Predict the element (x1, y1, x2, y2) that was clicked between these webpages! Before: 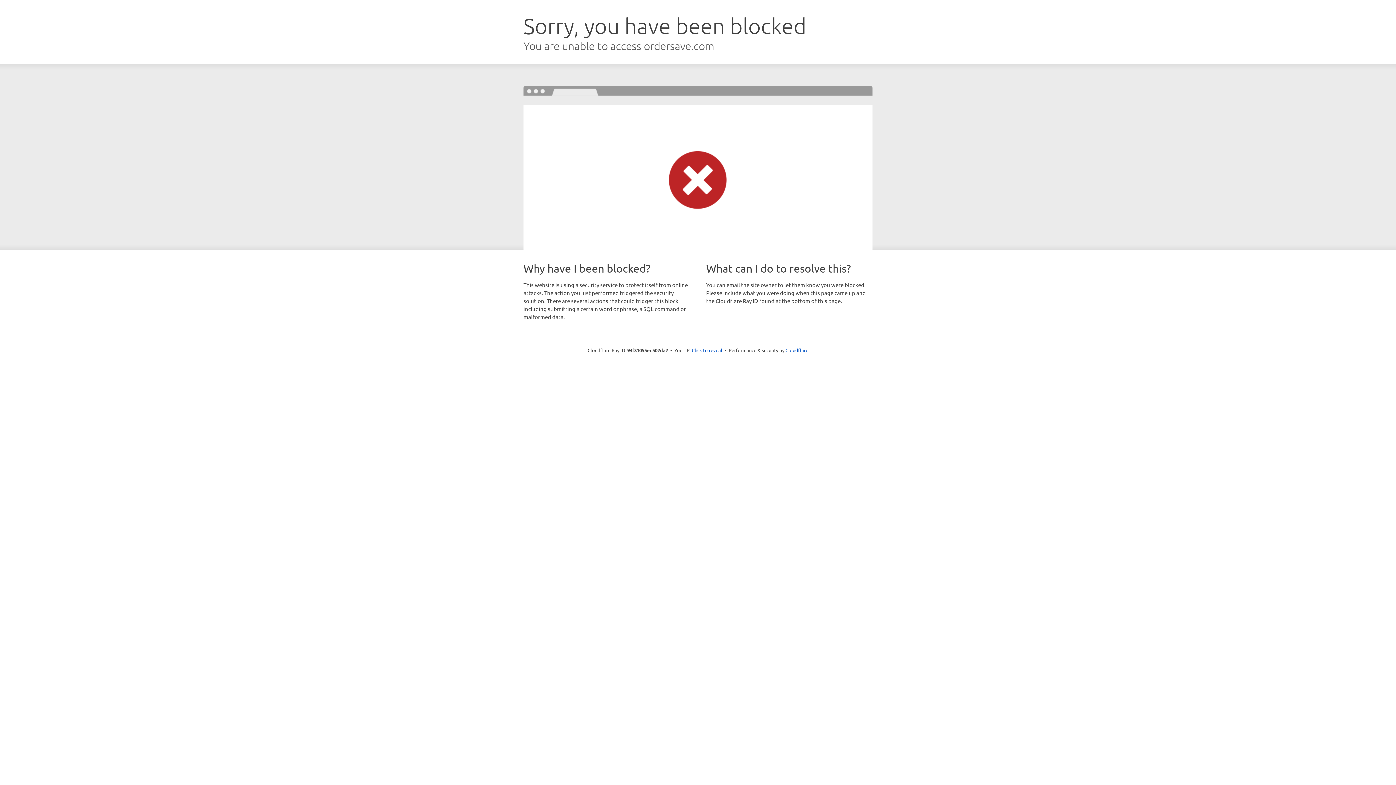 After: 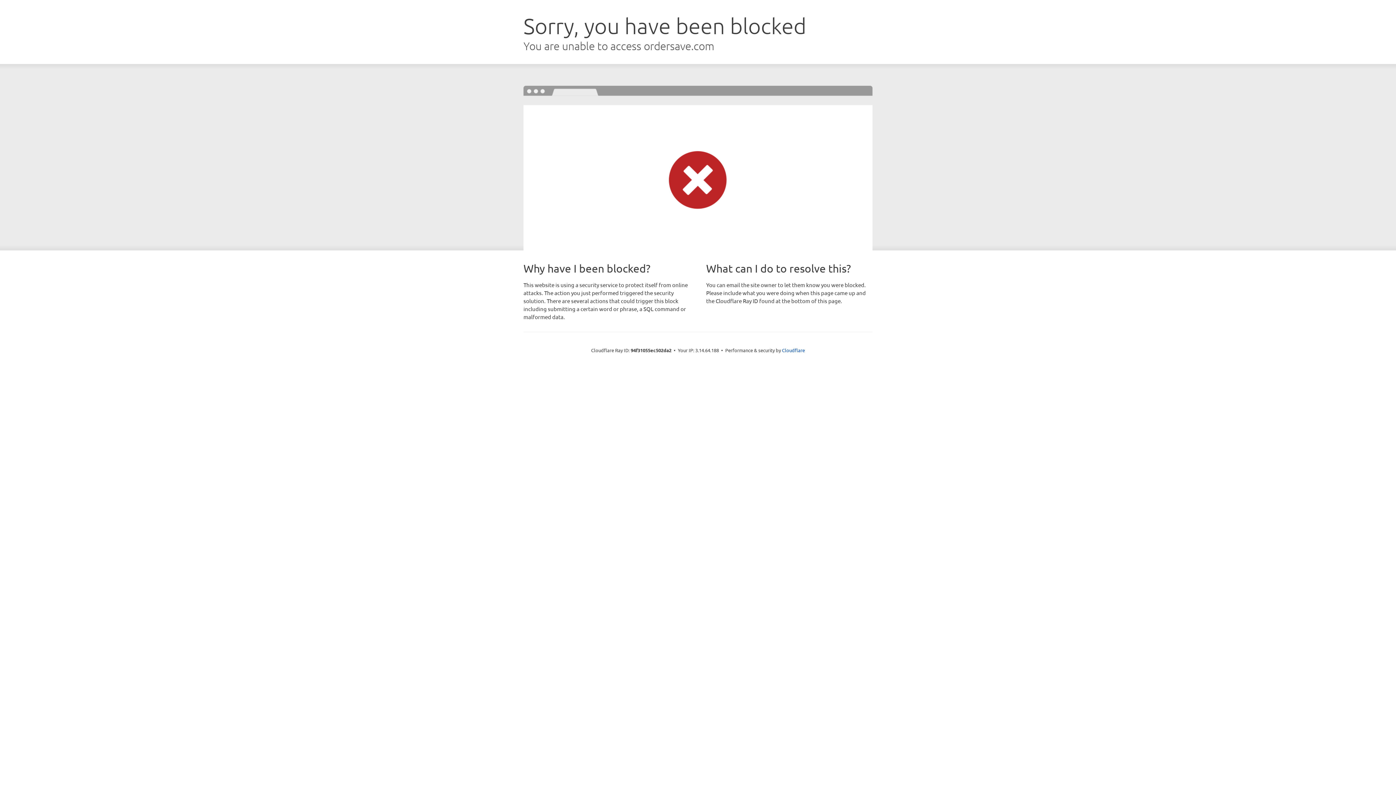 Action: label: Click to reveal bbox: (692, 346, 722, 353)